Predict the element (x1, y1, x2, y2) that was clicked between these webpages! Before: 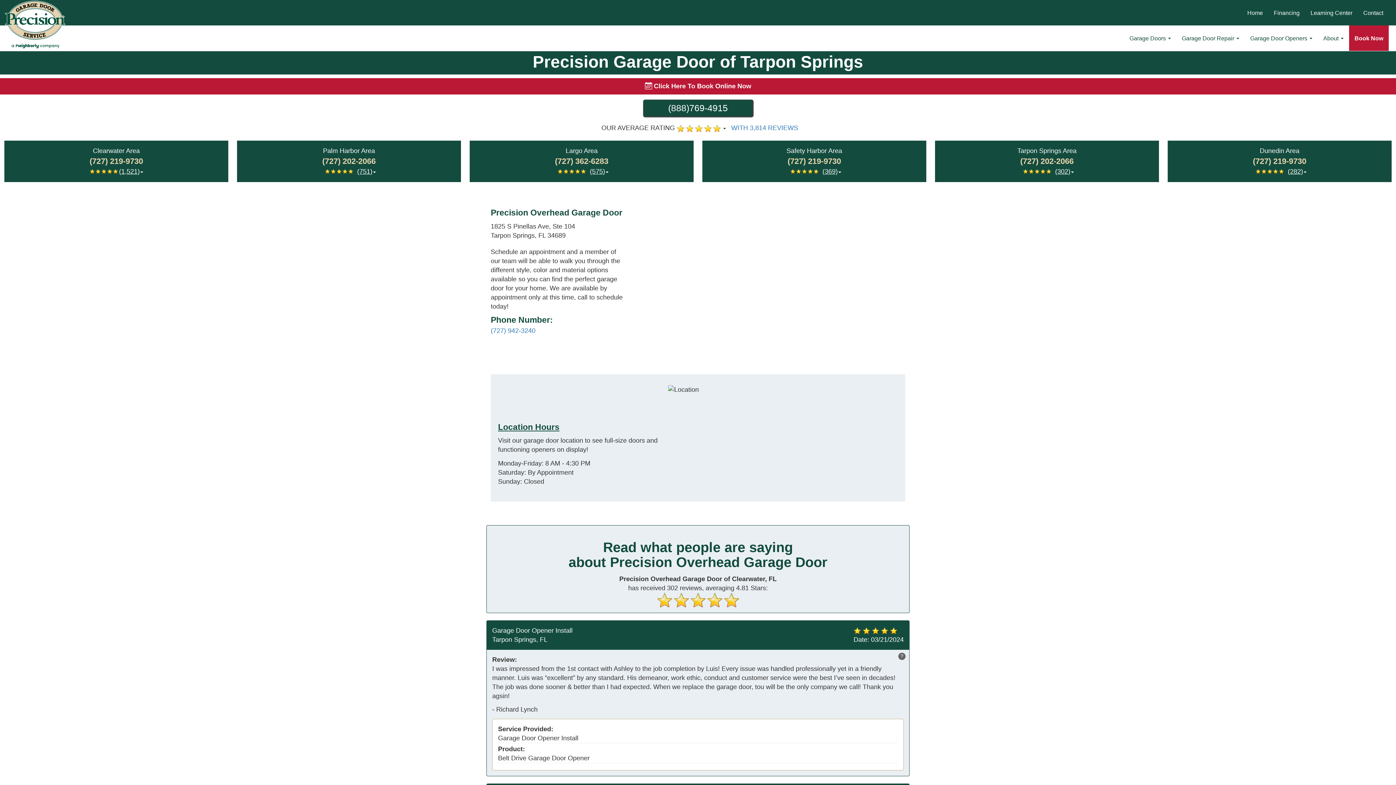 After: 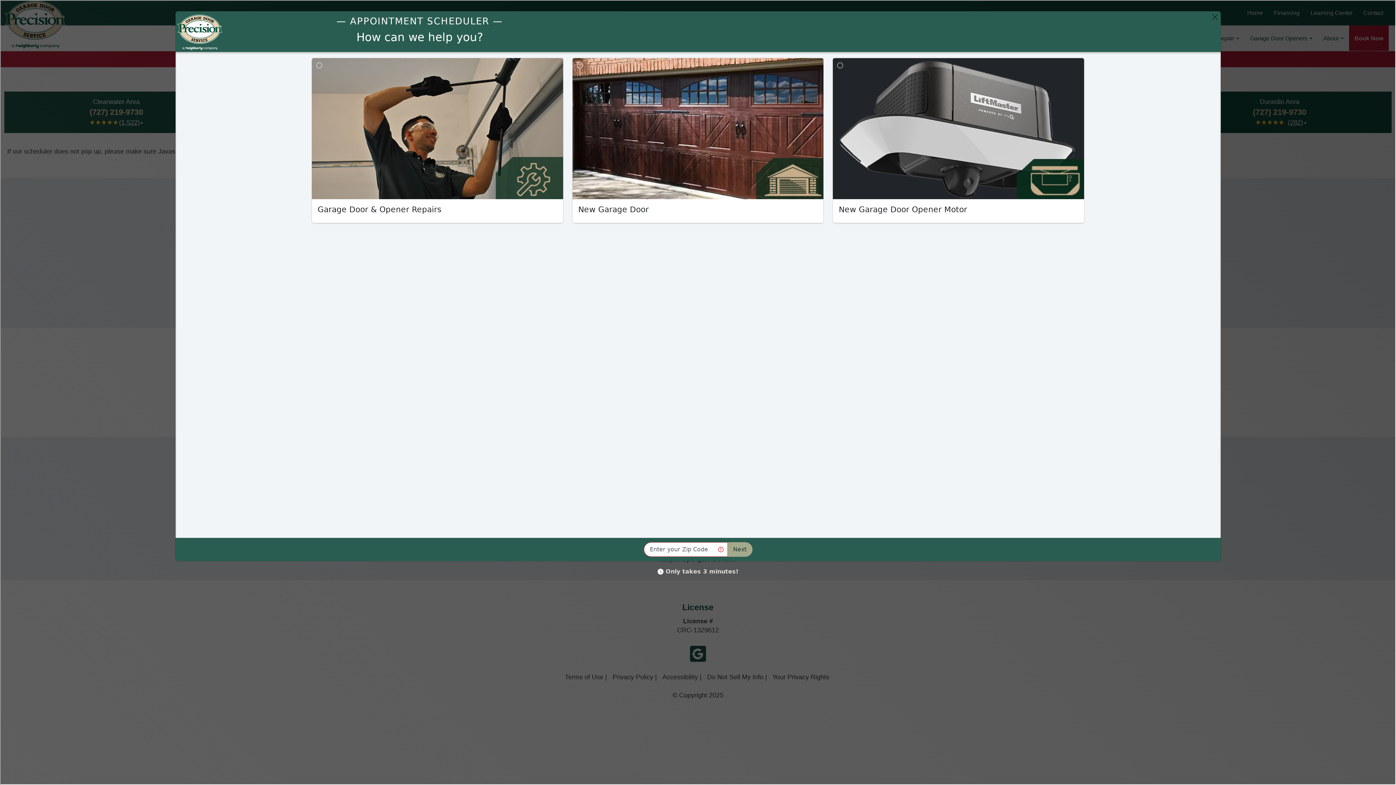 Action: bbox: (1349, 25, 1389, 50) label: Book Now